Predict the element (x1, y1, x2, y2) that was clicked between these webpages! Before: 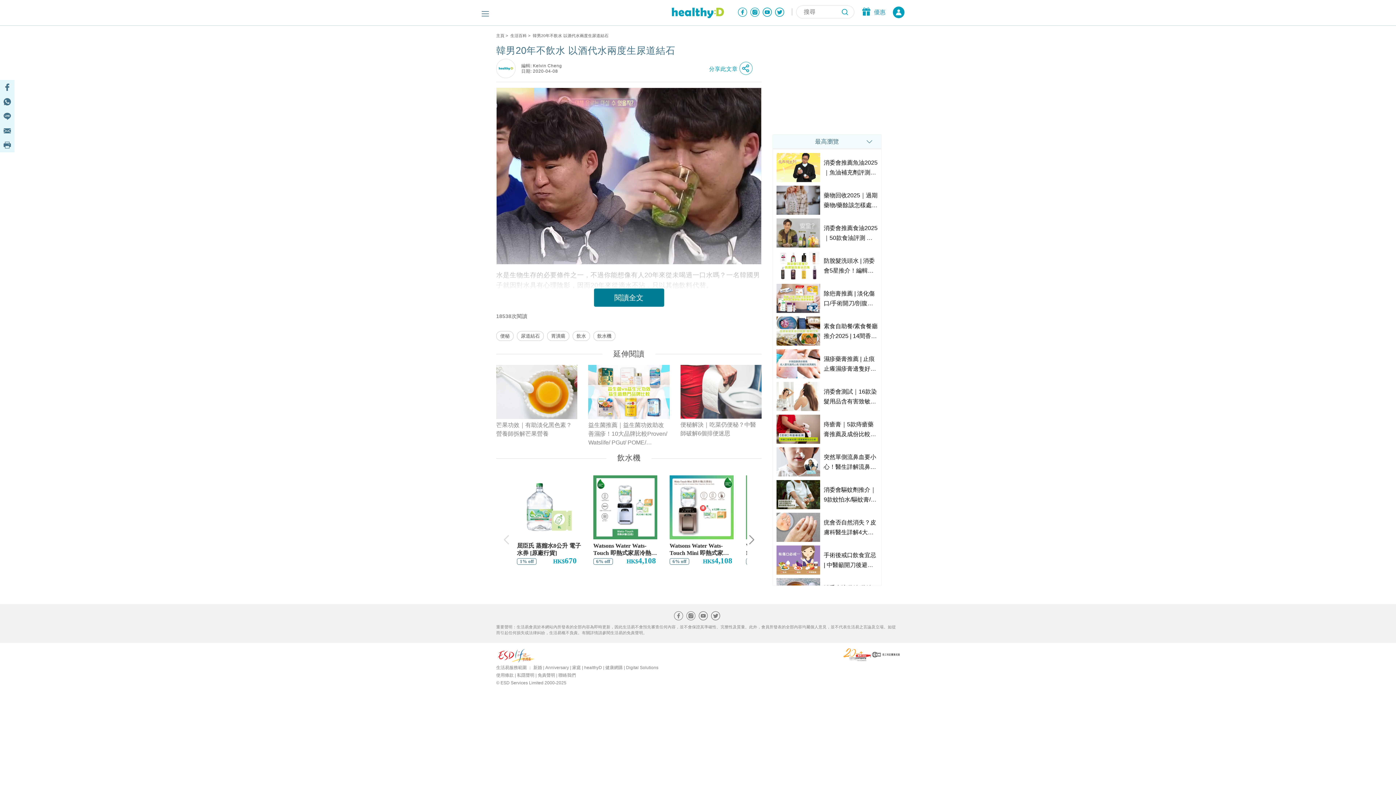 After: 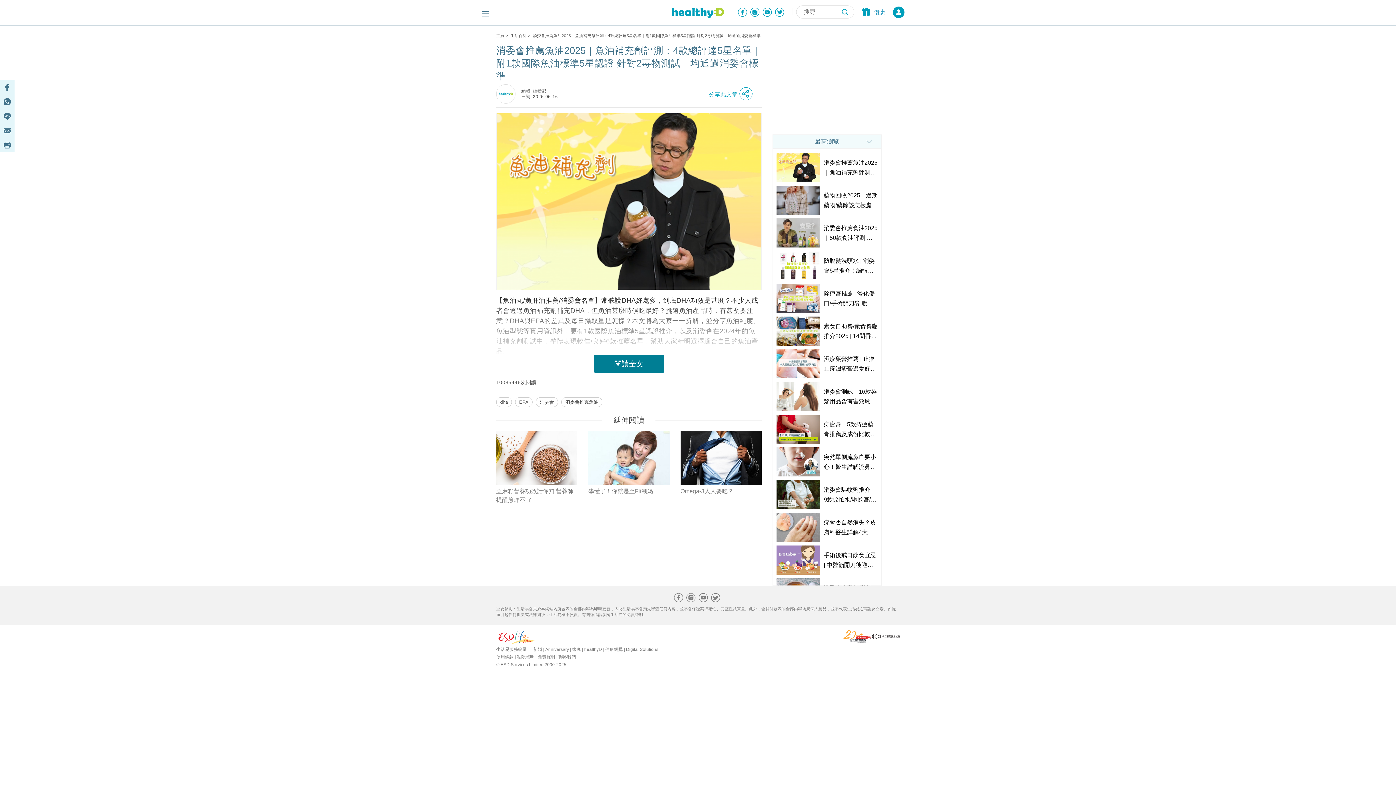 Action: bbox: (776, 153, 877, 182) label: 消委會推薦魚油2025｜魚油補充劑評測：4款總評達5星名單｜附1款國際魚油標準5星認證 針對2毒物測試　均通過消委會標準